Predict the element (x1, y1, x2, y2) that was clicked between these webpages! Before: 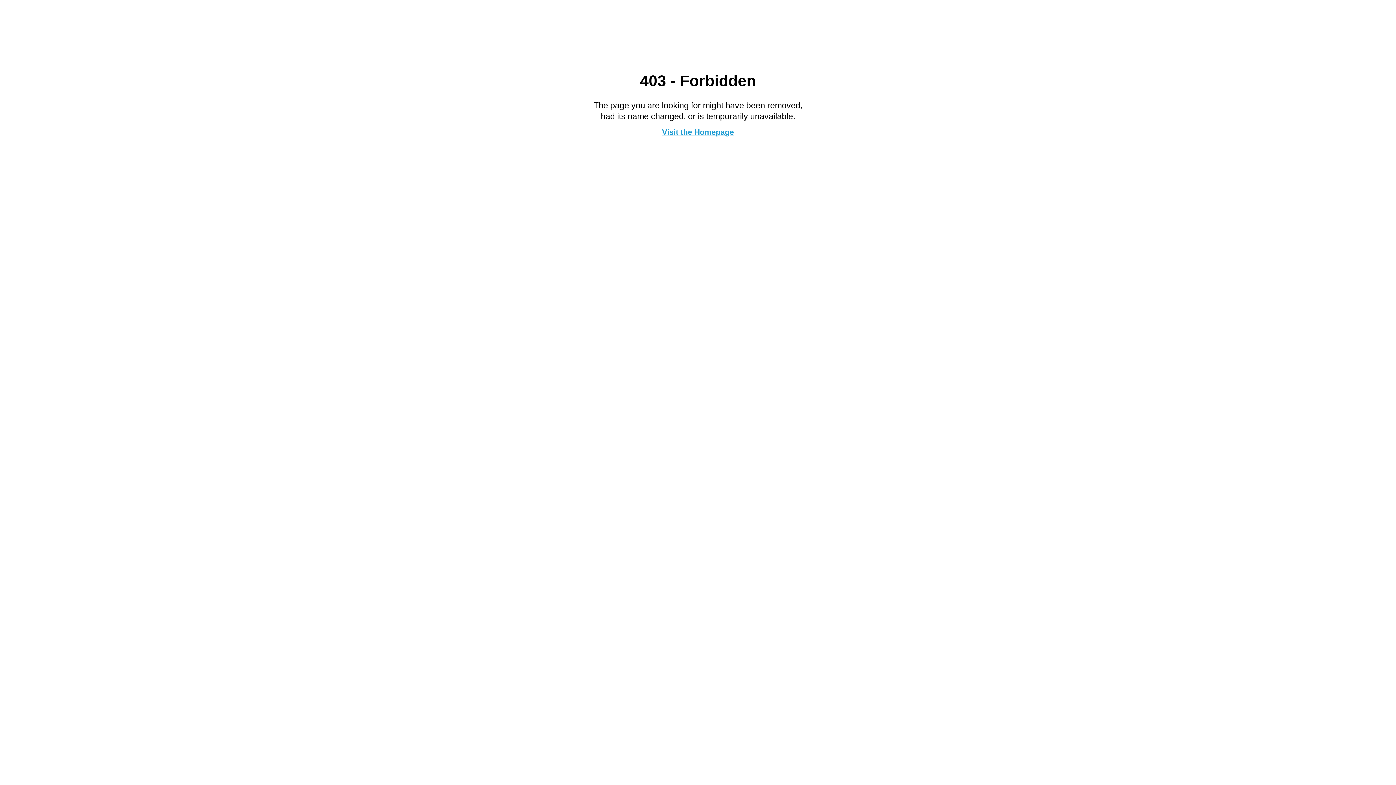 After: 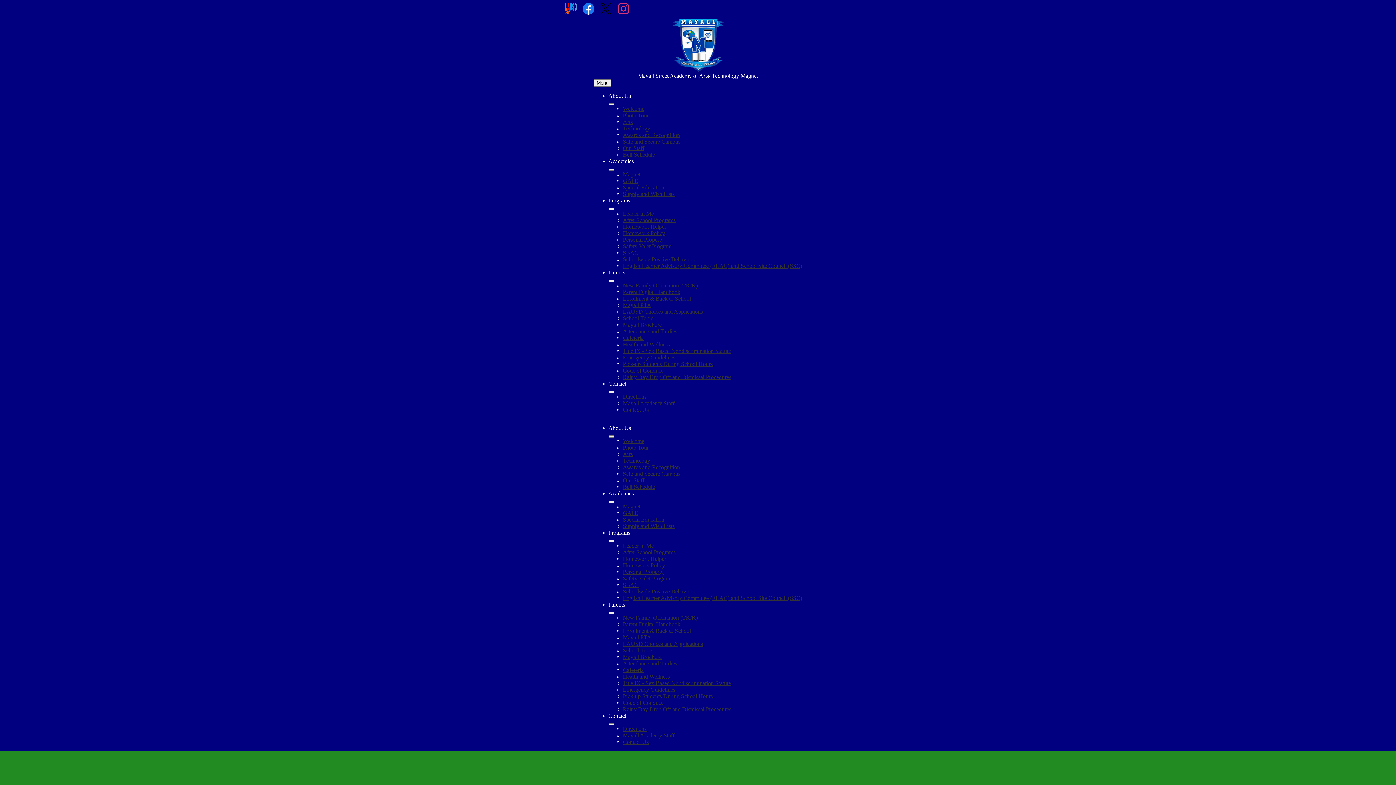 Action: label: Visit the Homepage bbox: (662, 127, 734, 136)